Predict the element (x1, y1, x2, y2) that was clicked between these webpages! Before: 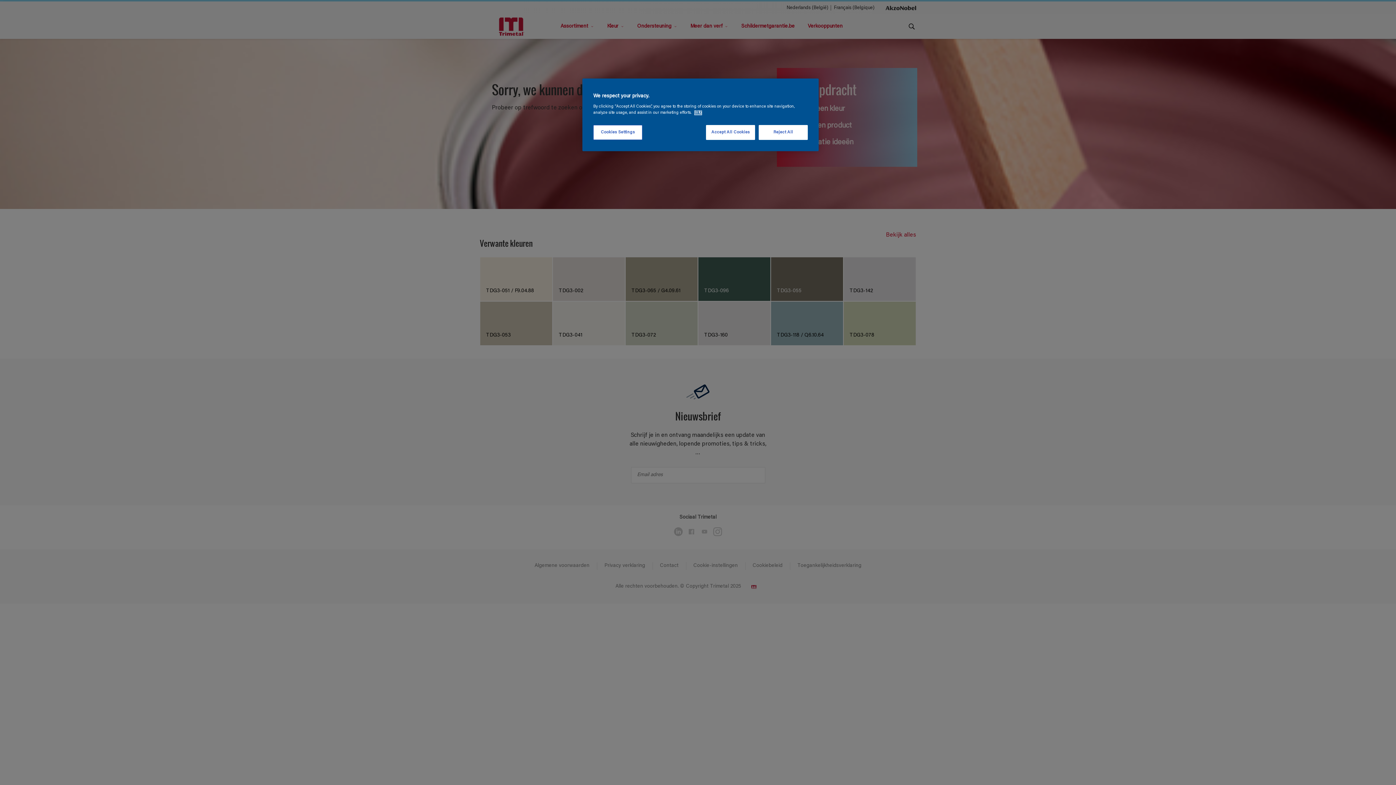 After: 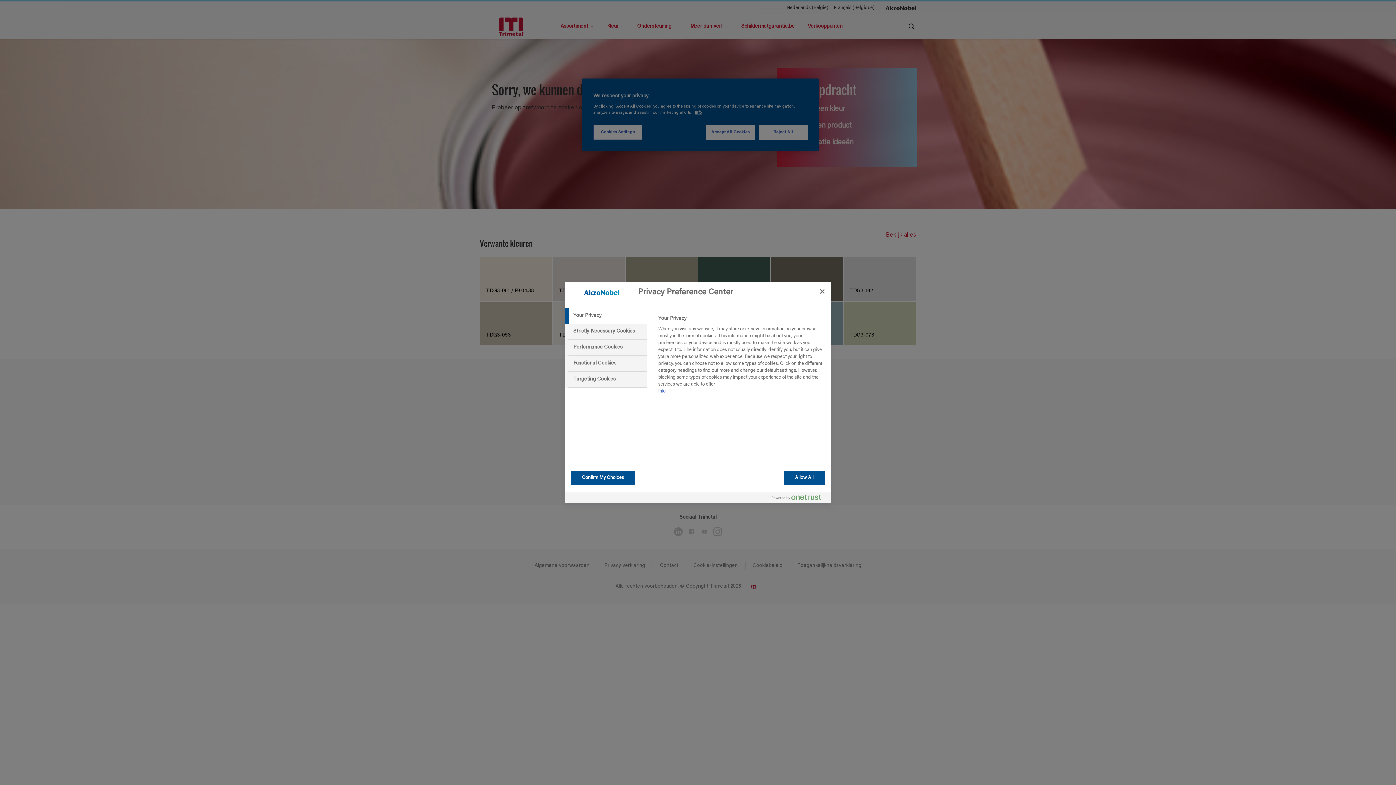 Action: bbox: (593, 125, 642, 140) label: Cookies Settings